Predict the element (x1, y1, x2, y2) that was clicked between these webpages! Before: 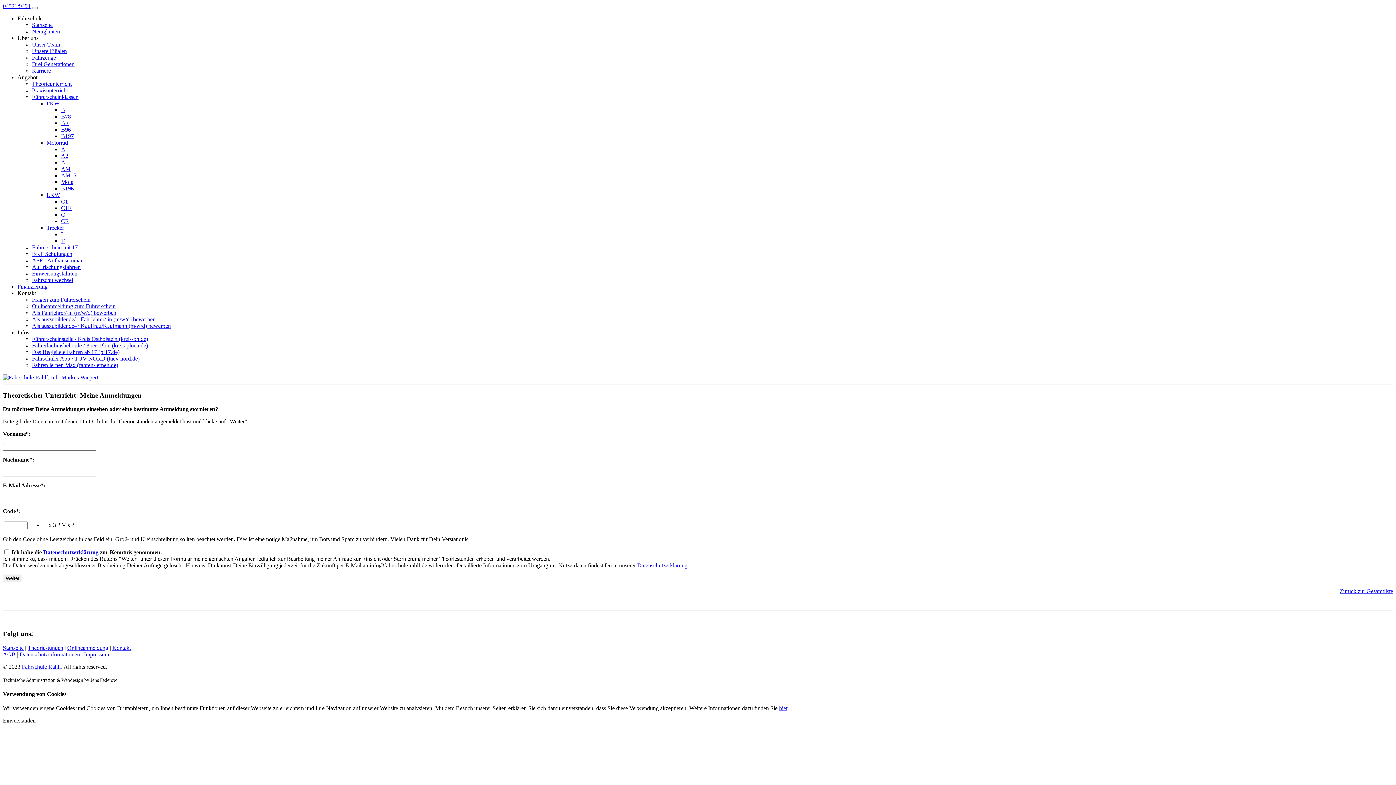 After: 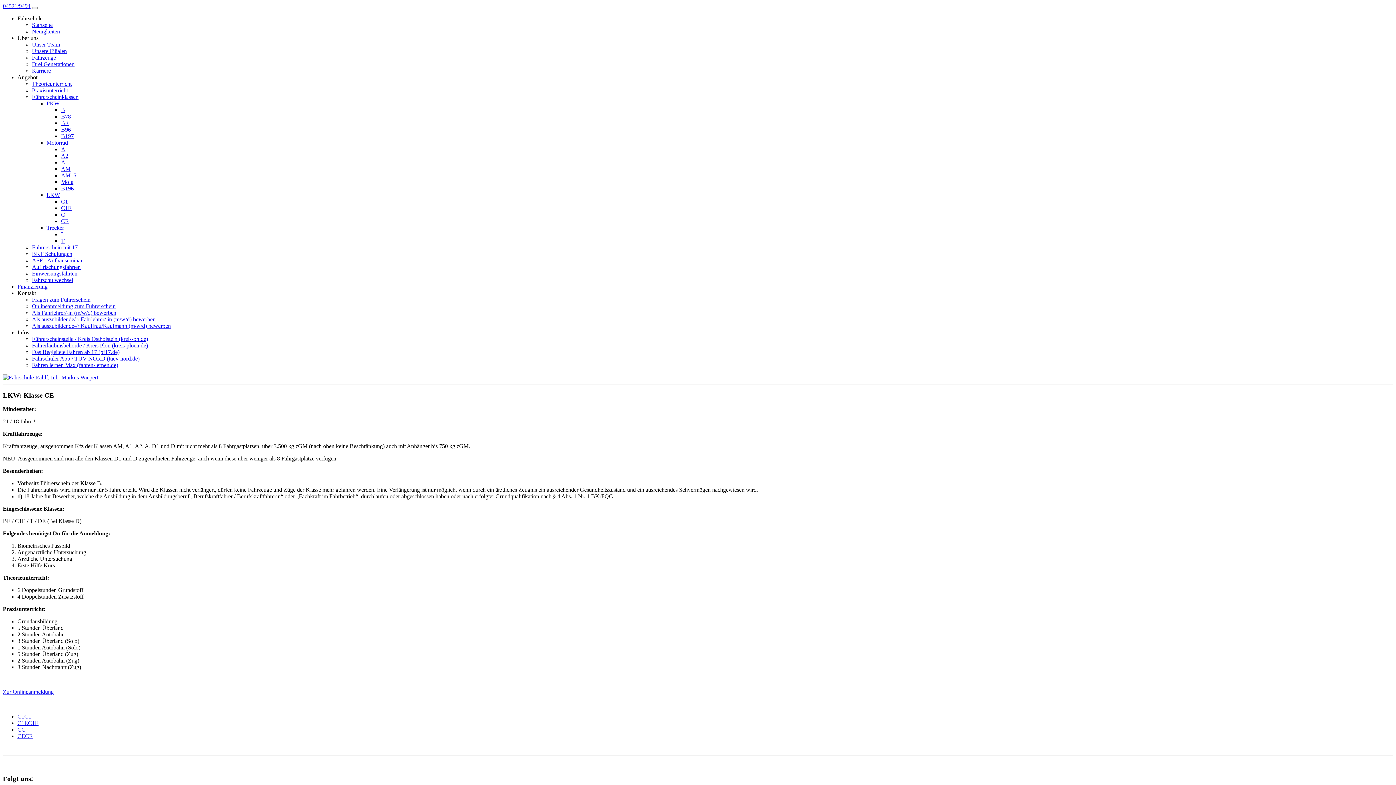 Action: label: CE bbox: (61, 218, 68, 224)